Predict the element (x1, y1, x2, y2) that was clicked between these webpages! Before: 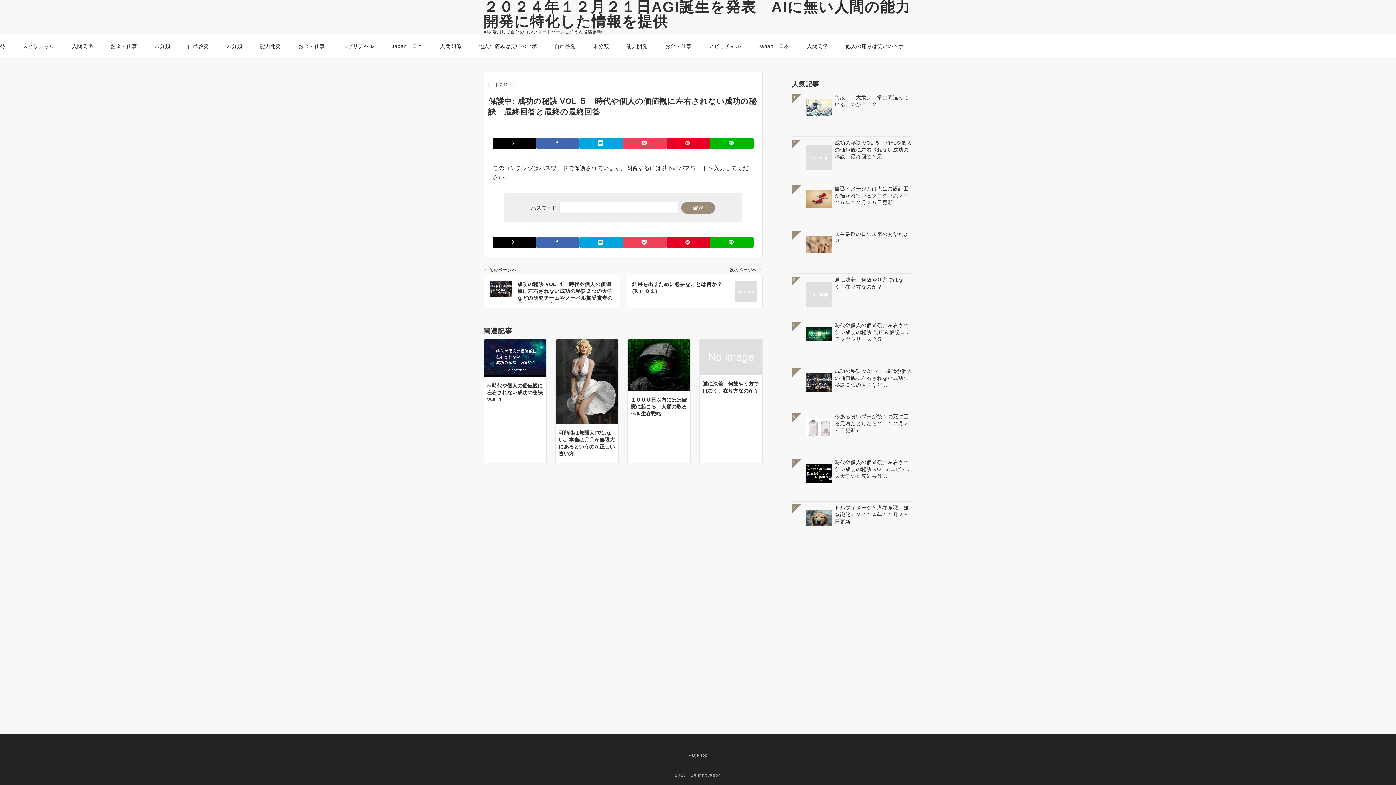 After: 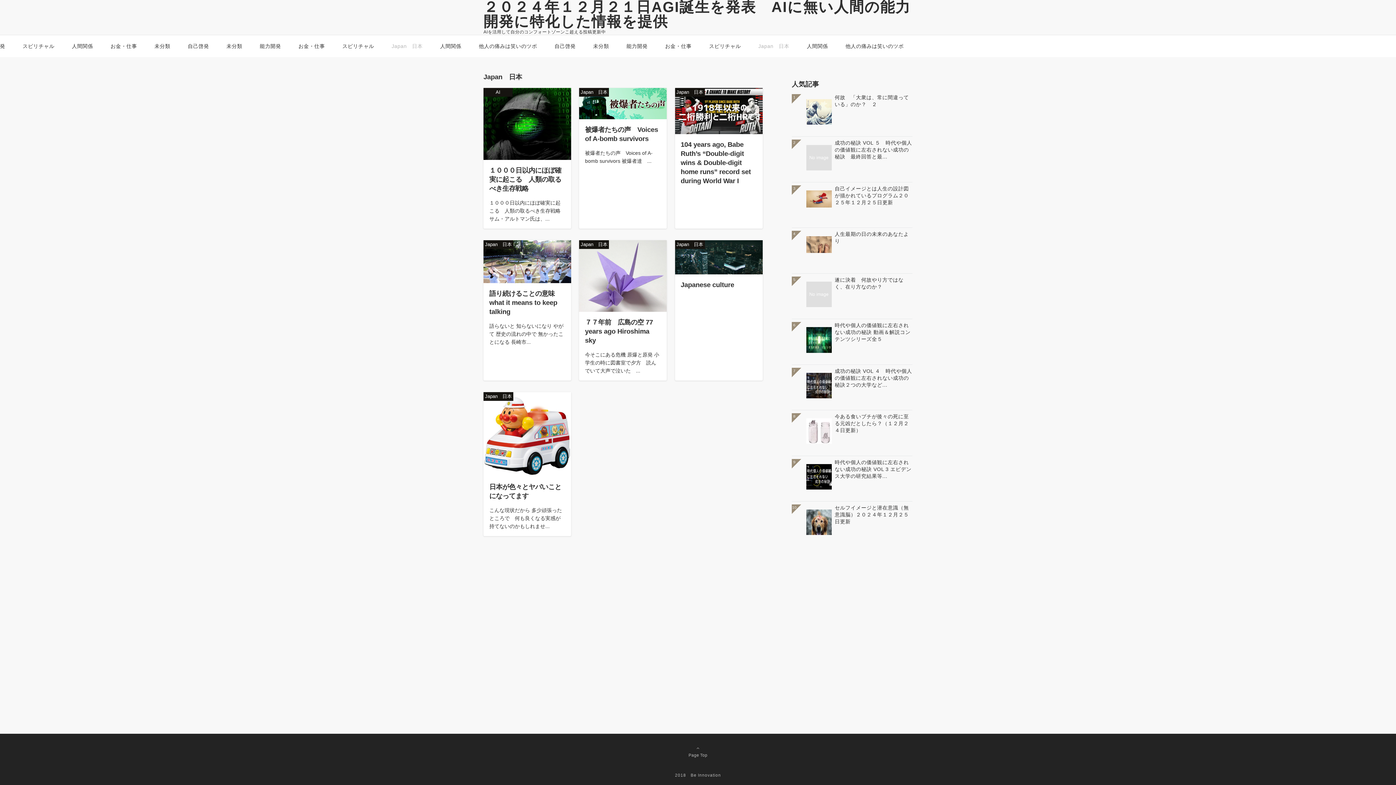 Action: bbox: (382, 35, 431, 57) label: Japan　日本